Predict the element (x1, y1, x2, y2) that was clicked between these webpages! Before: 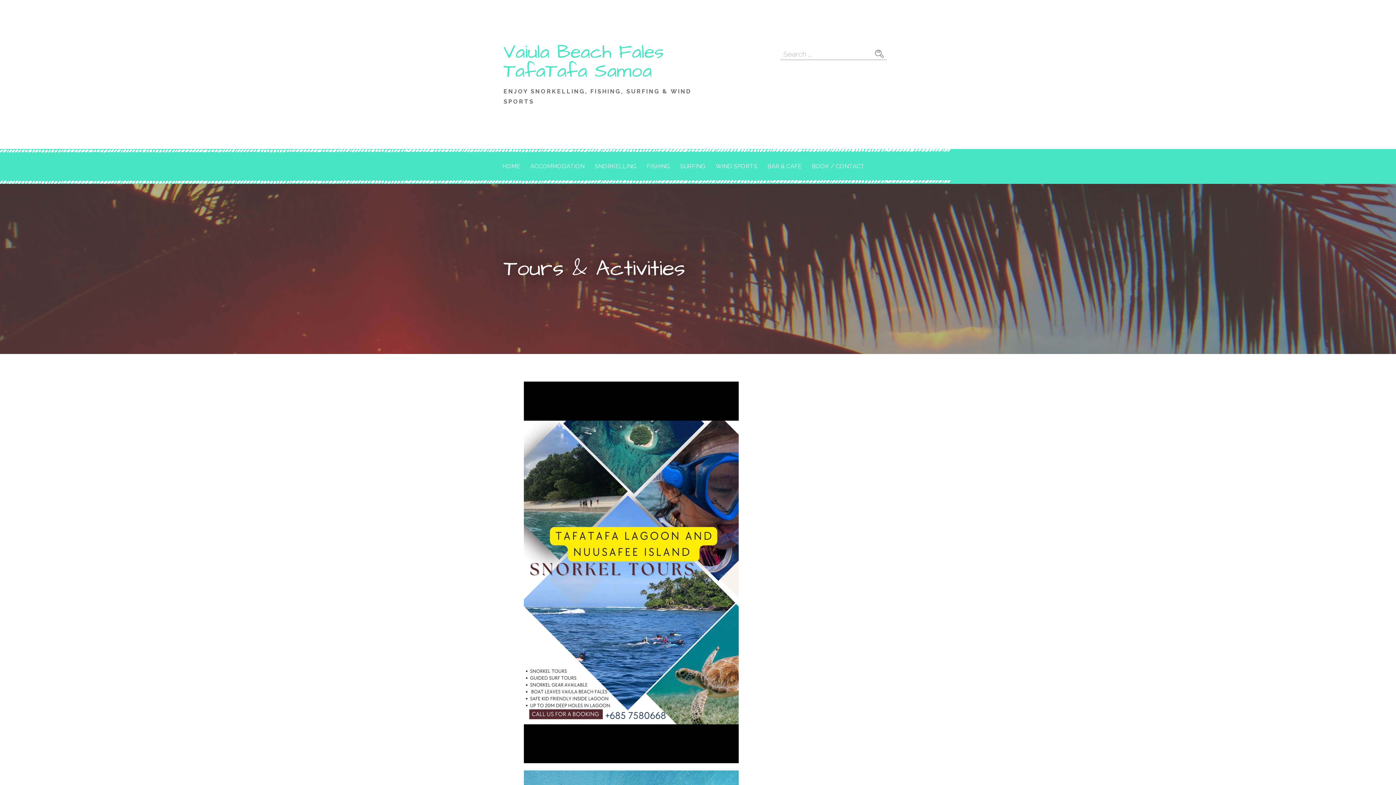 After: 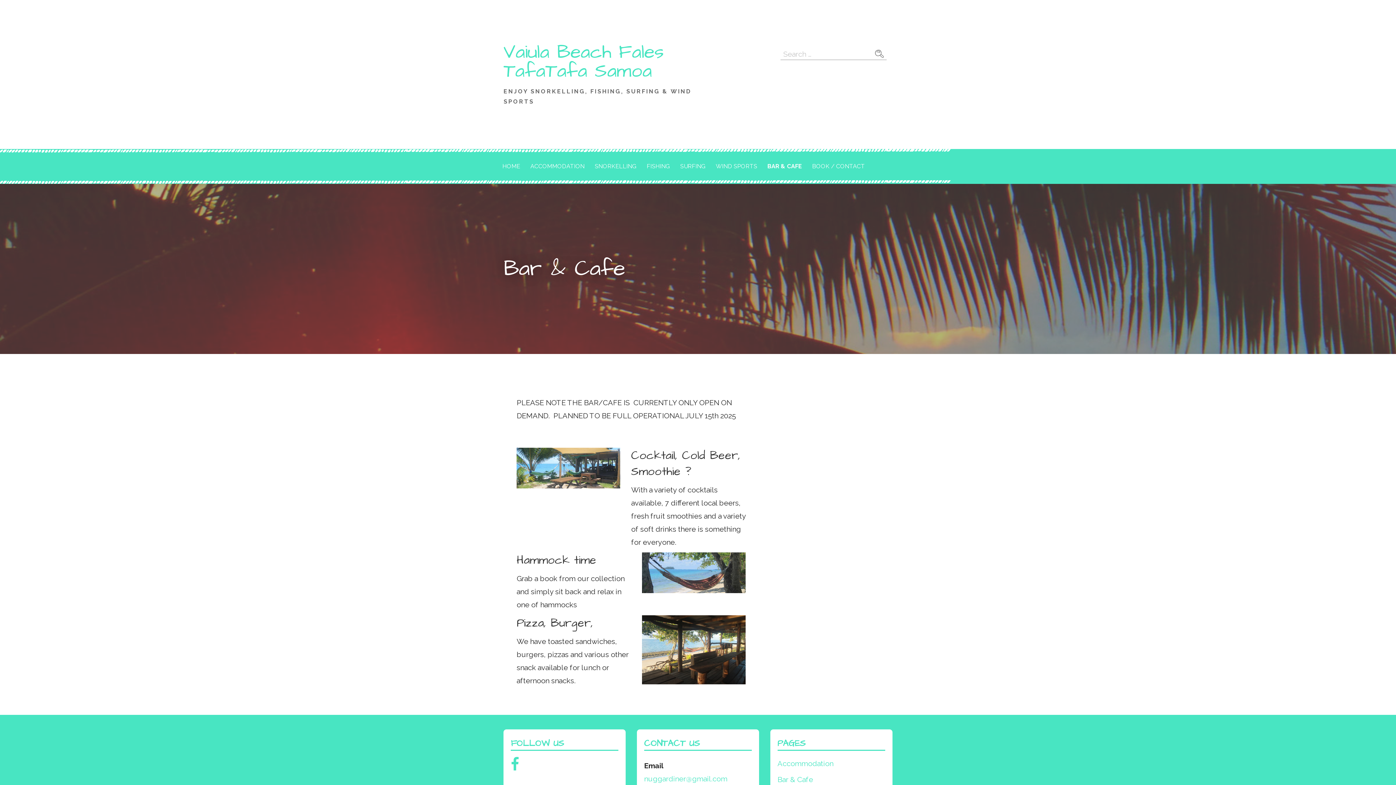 Action: bbox: (763, 152, 806, 180) label: BAR & CAFE